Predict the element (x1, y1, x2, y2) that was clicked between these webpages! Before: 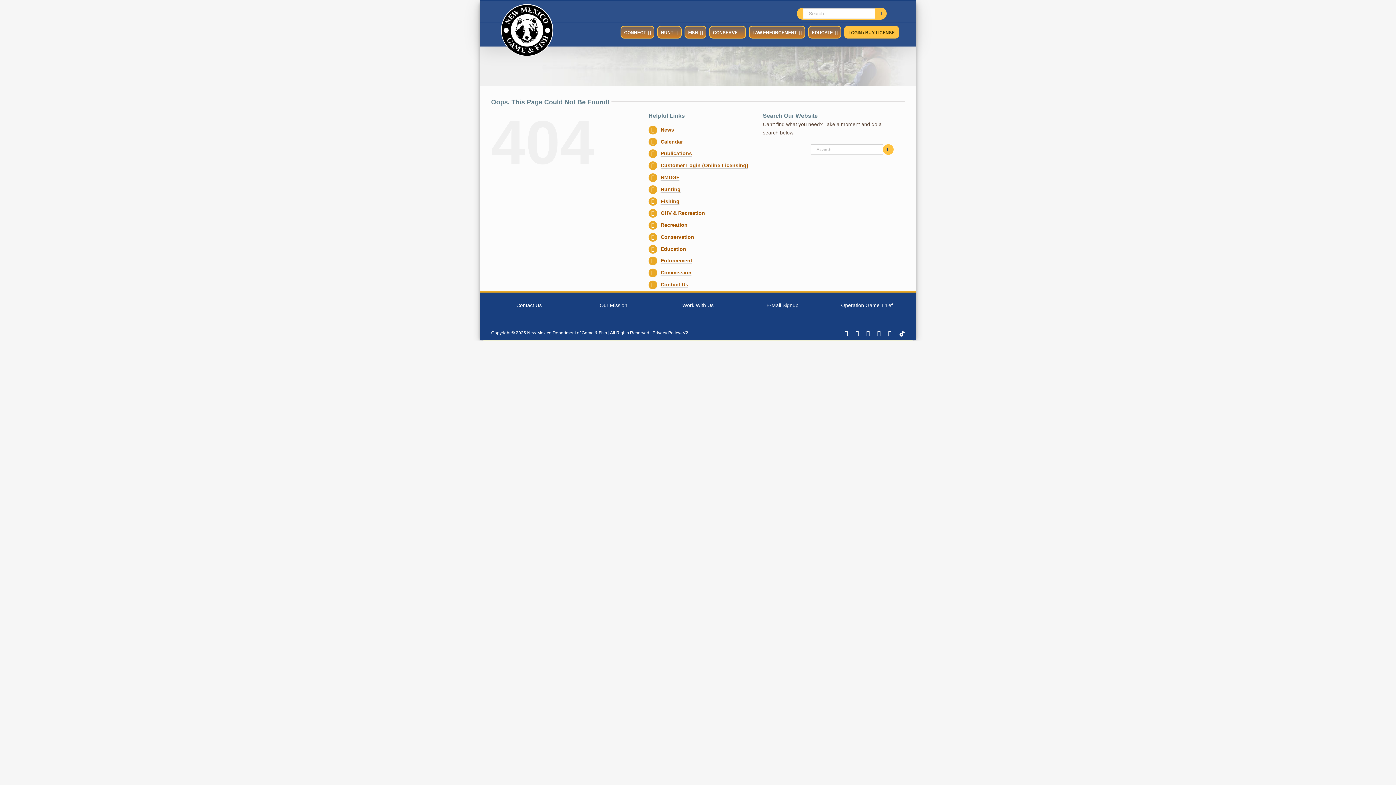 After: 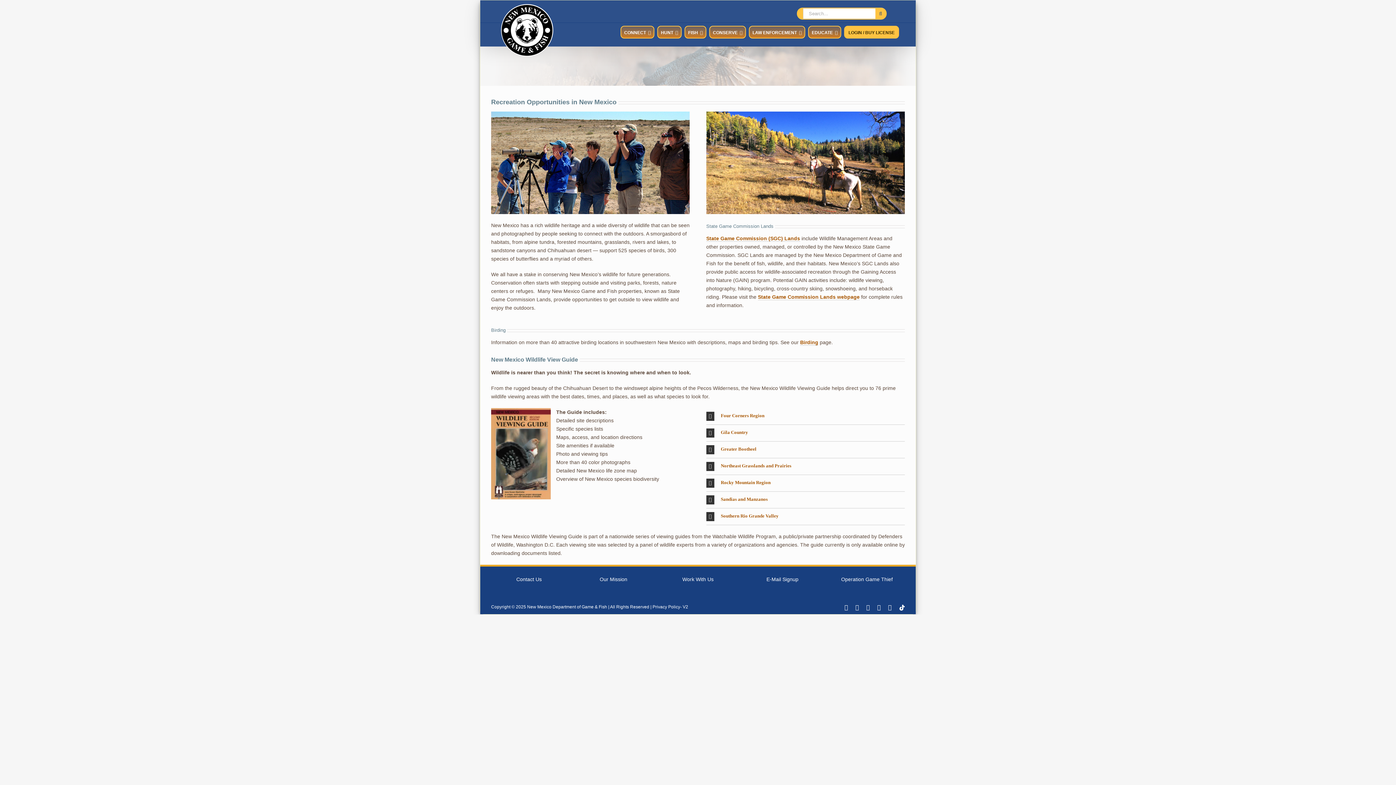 Action: label: Recreation bbox: (660, 222, 687, 228)